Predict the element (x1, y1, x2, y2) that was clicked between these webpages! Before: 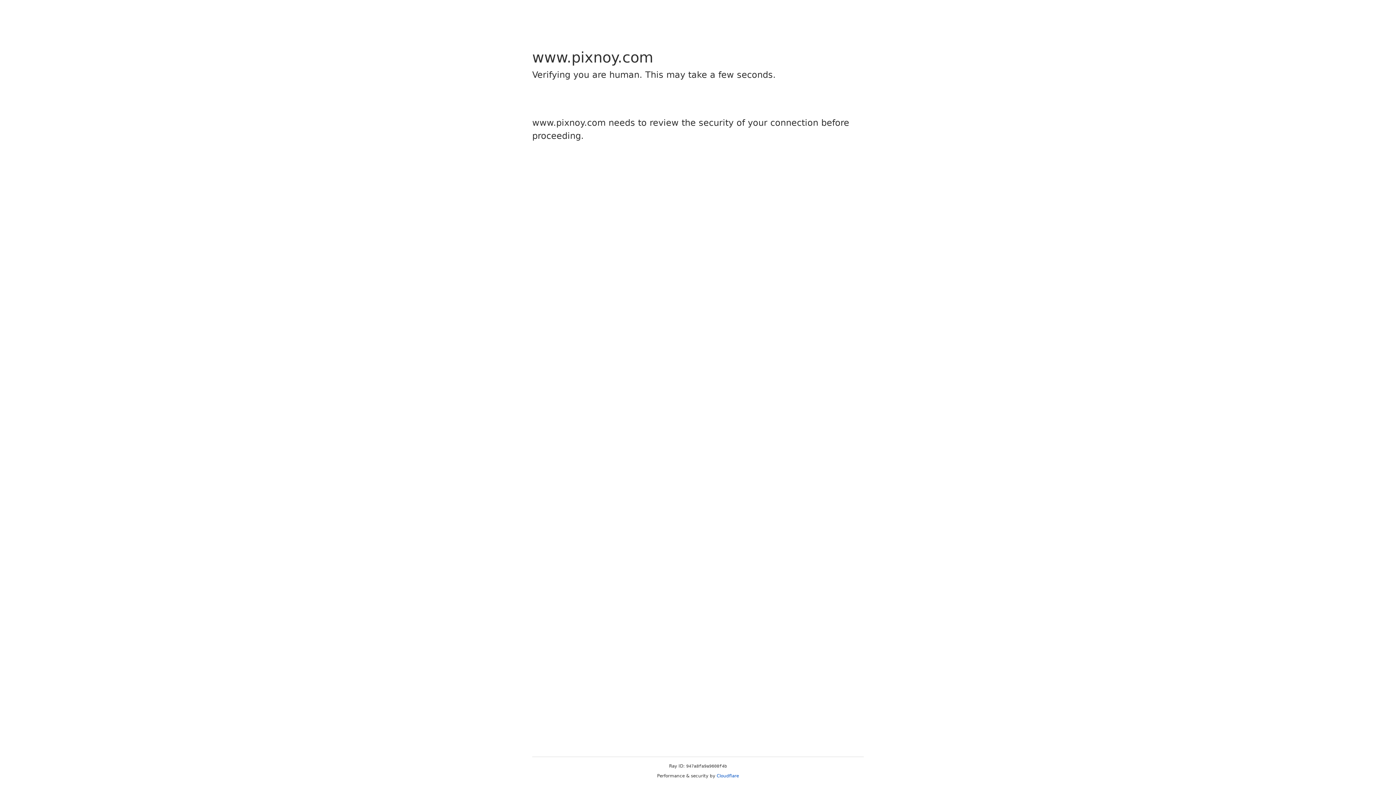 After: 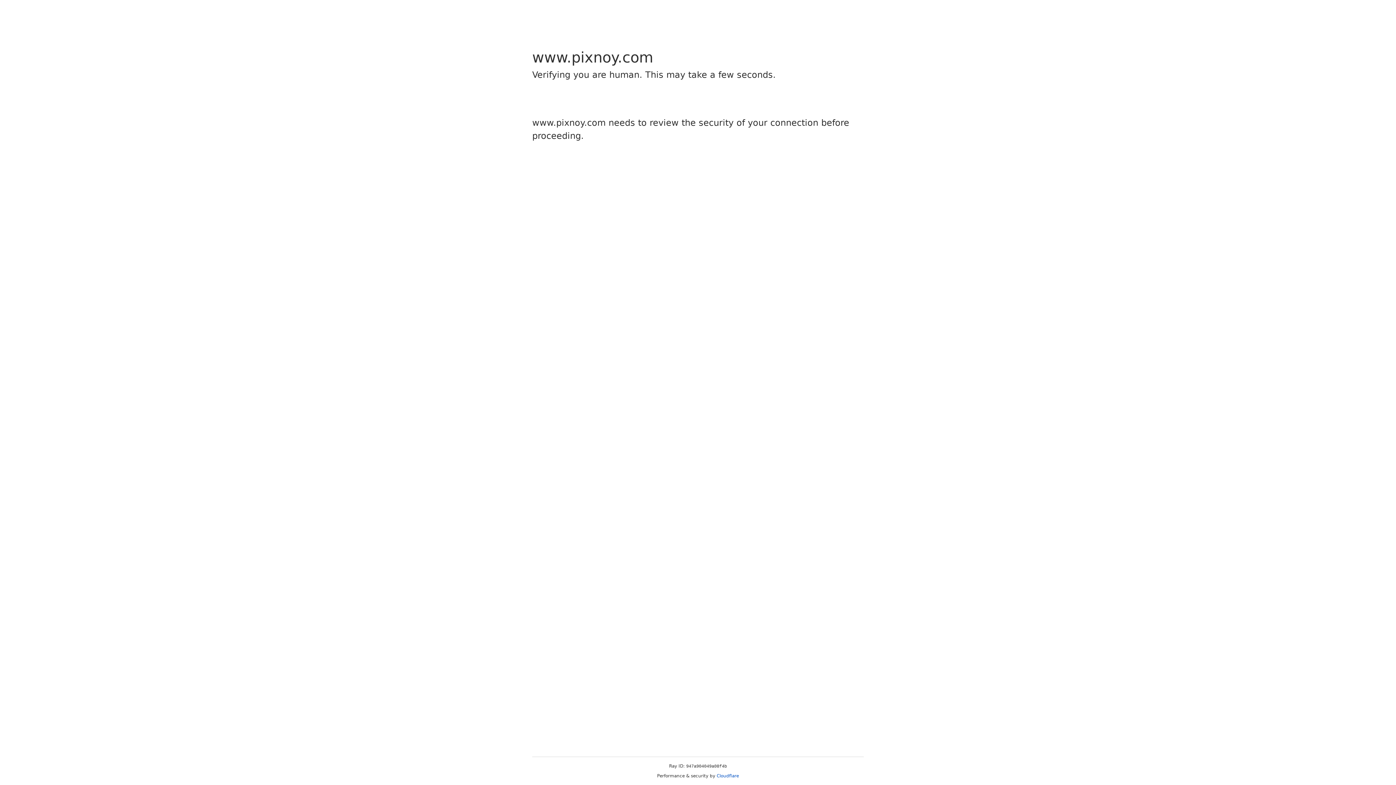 Action: bbox: (716, 773, 739, 778) label: Cloudflare